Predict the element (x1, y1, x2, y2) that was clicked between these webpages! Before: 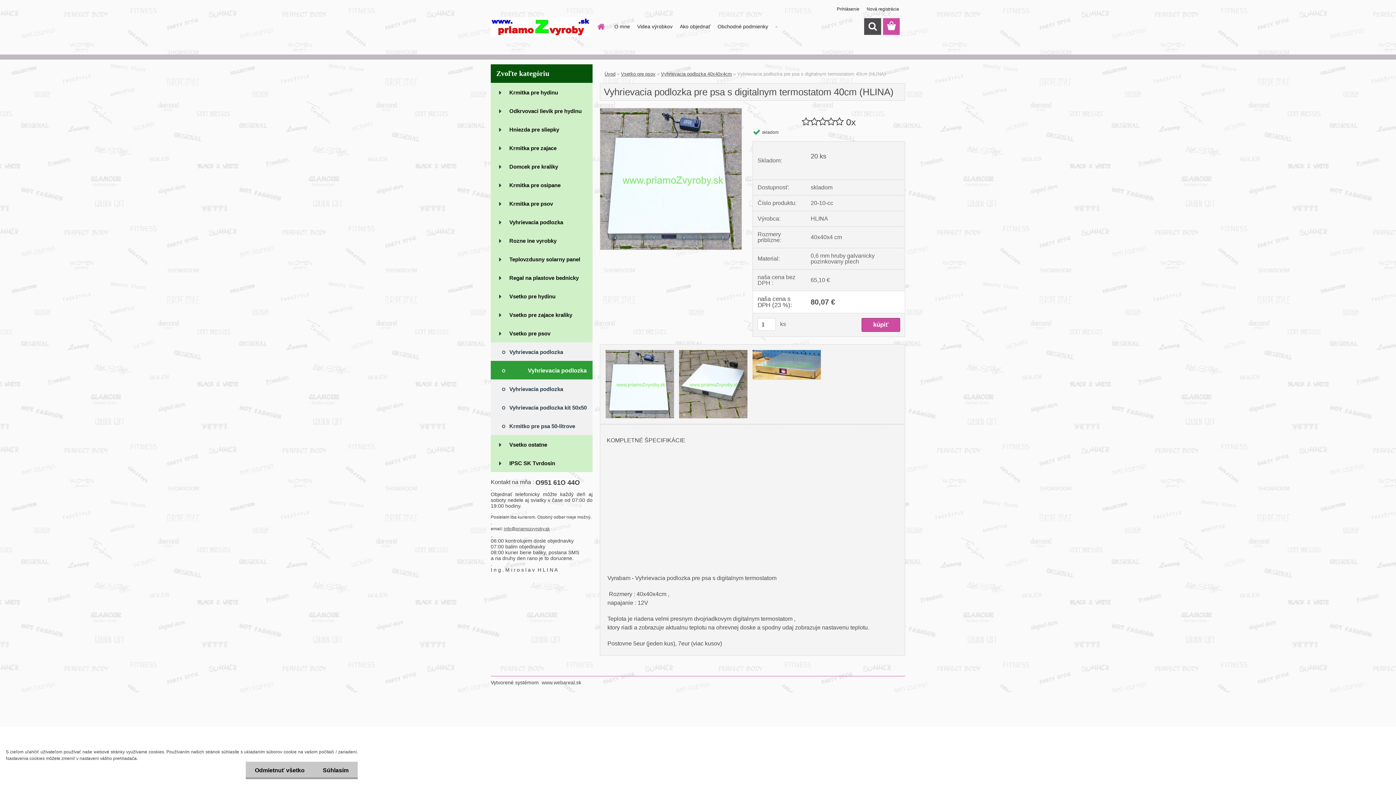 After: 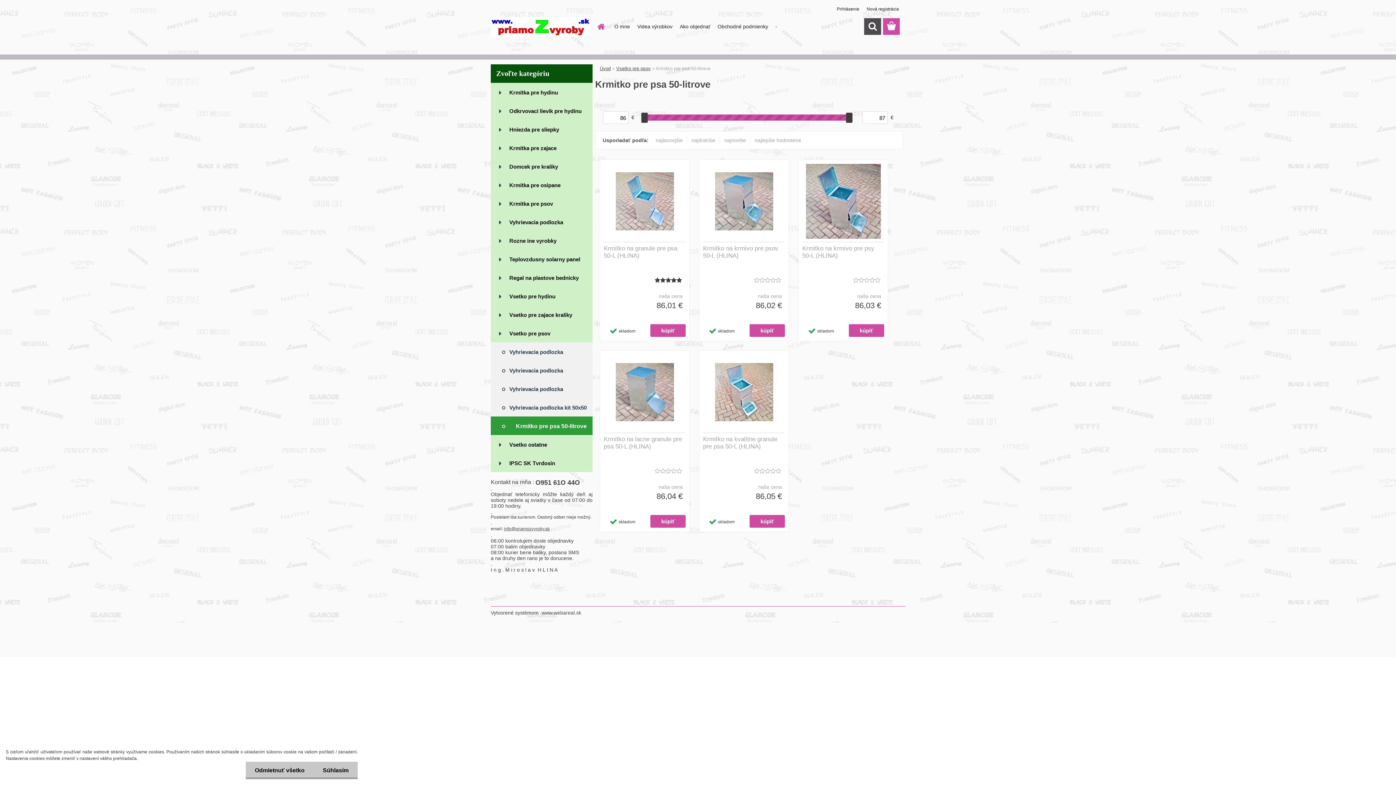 Action: label: Krmitko pre psa 50-litrove bbox: (490, 416, 592, 435)